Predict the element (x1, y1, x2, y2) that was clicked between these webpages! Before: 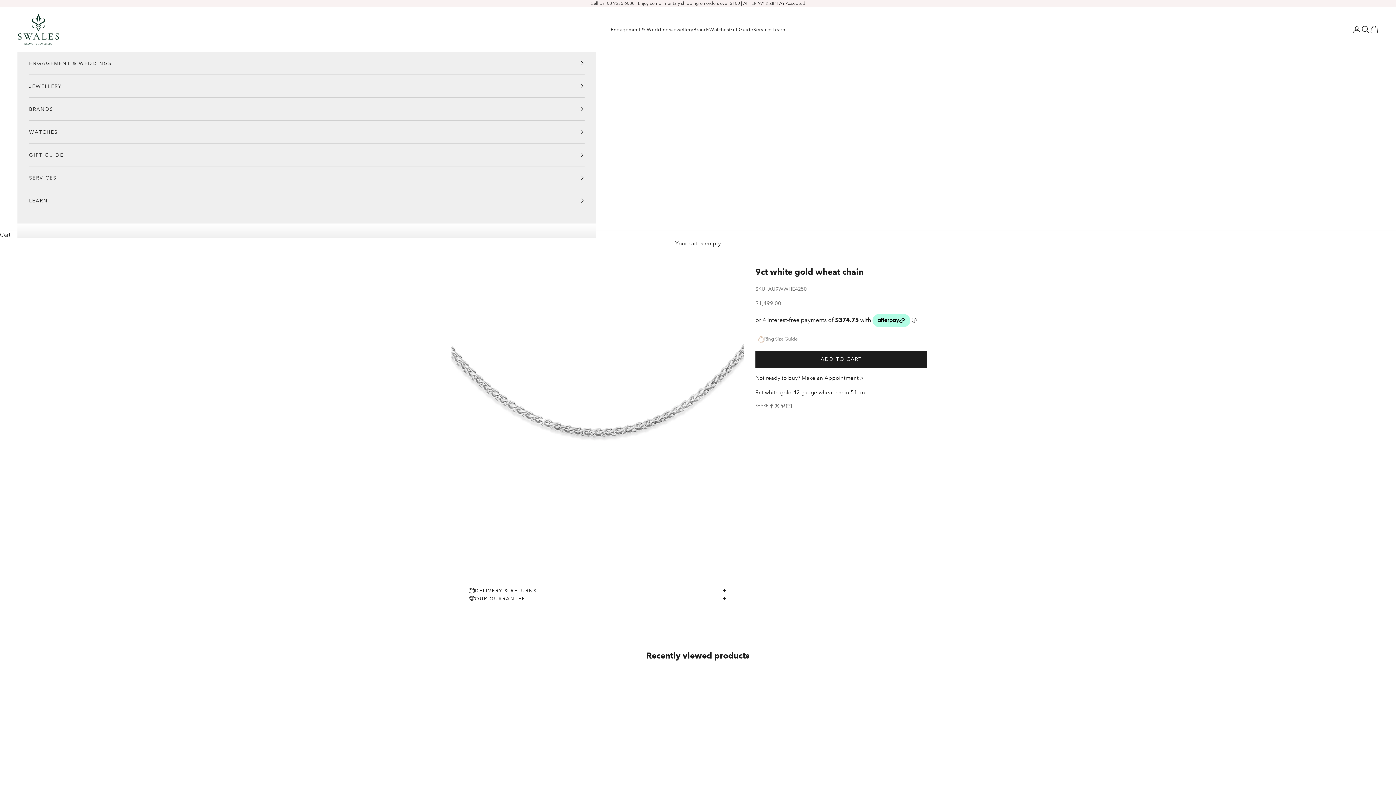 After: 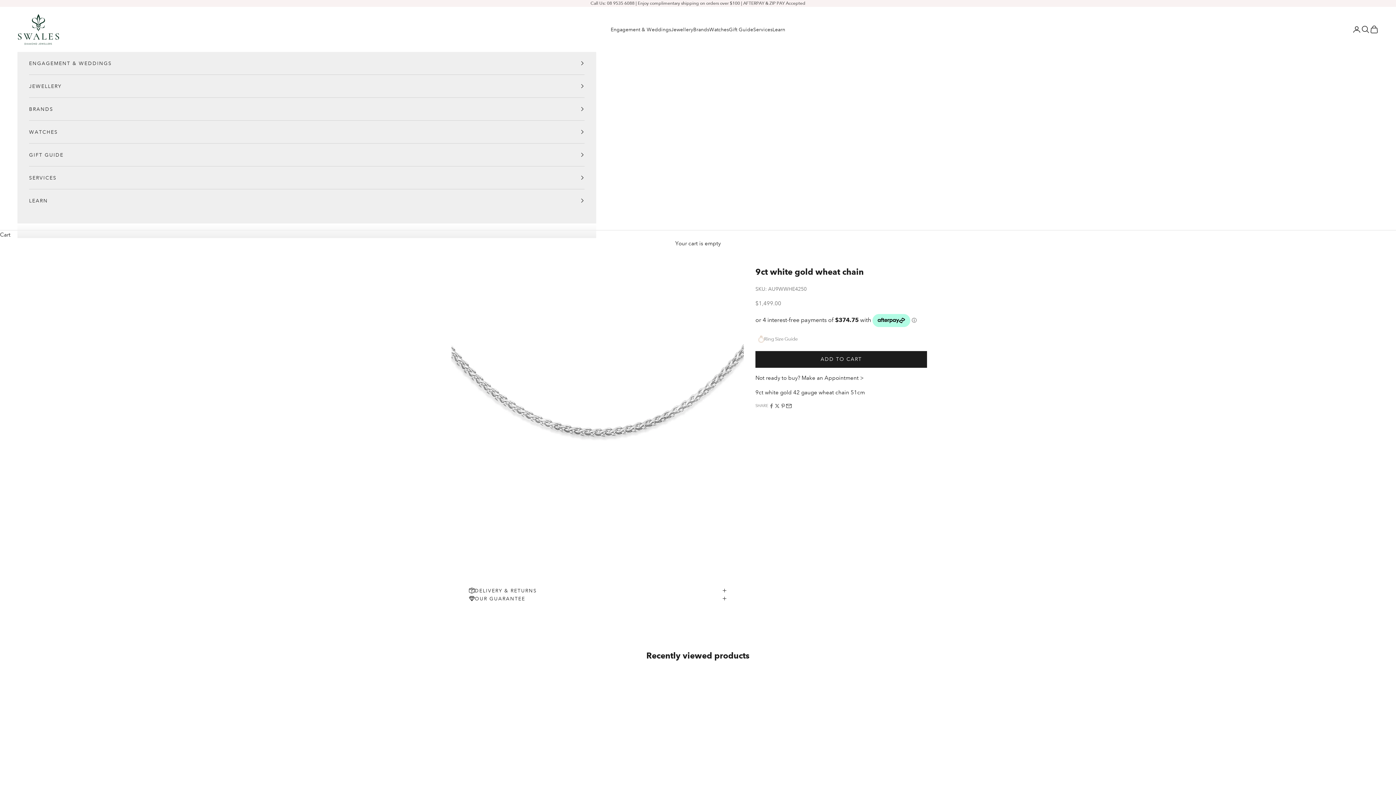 Action: label: Share by email bbox: (786, 403, 792, 409)